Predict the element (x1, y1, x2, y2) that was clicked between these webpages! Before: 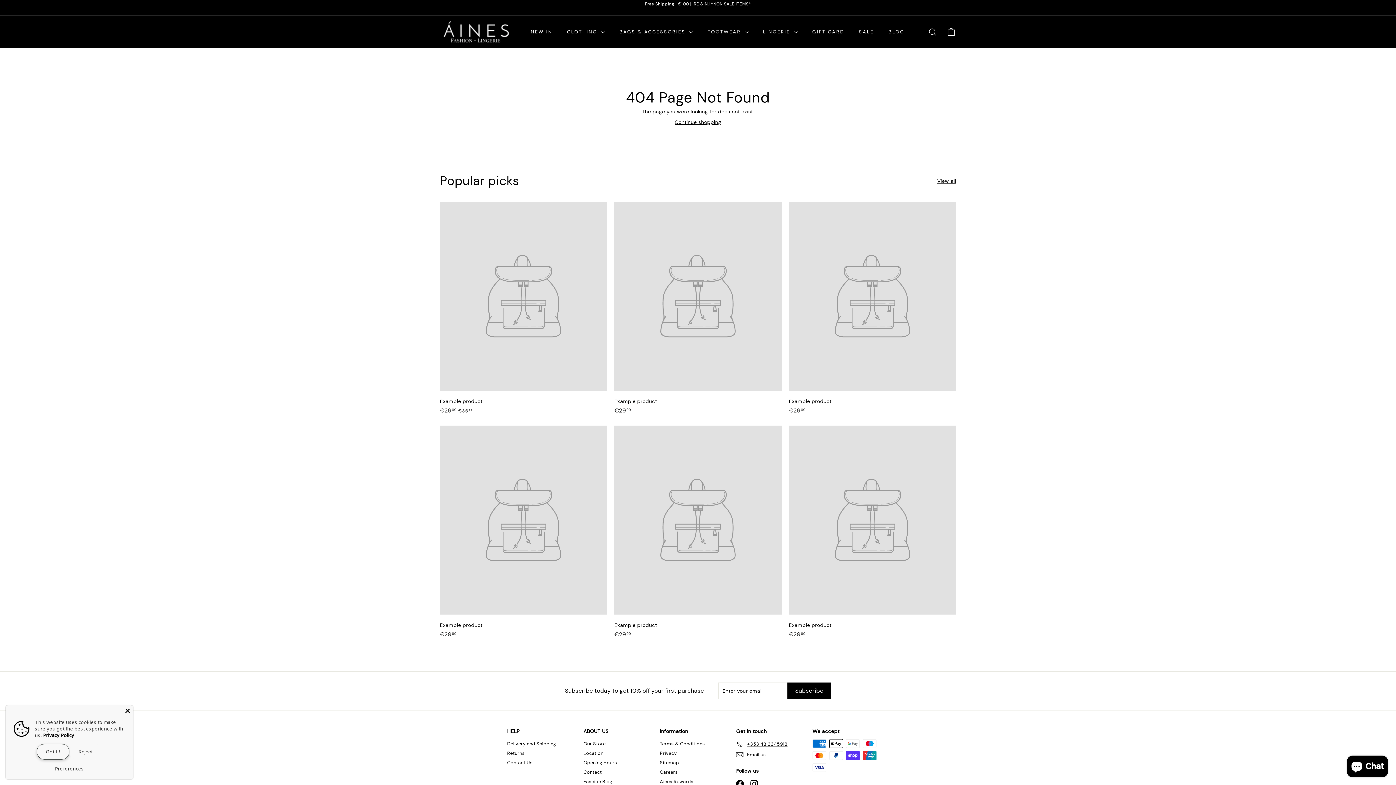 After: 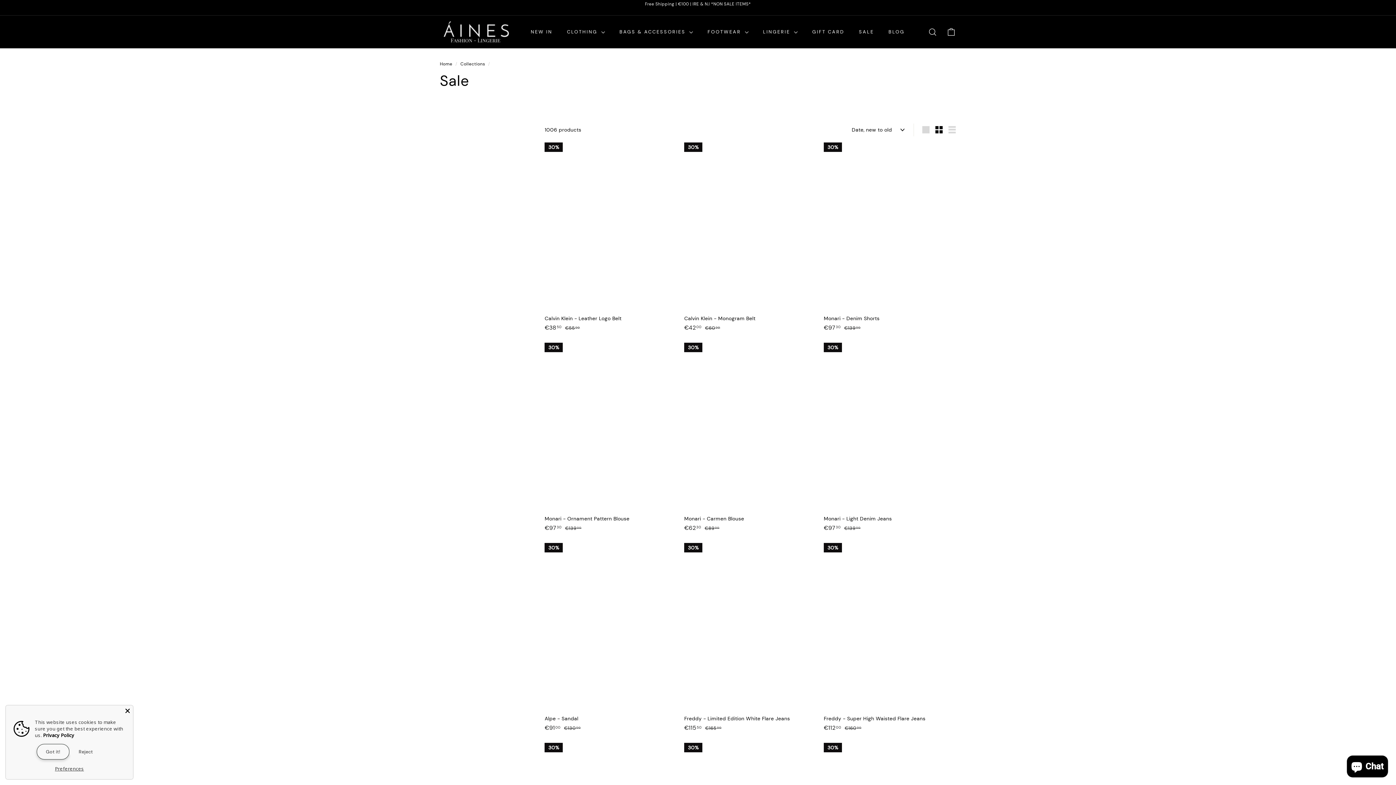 Action: label: SALE bbox: (851, 22, 881, 41)